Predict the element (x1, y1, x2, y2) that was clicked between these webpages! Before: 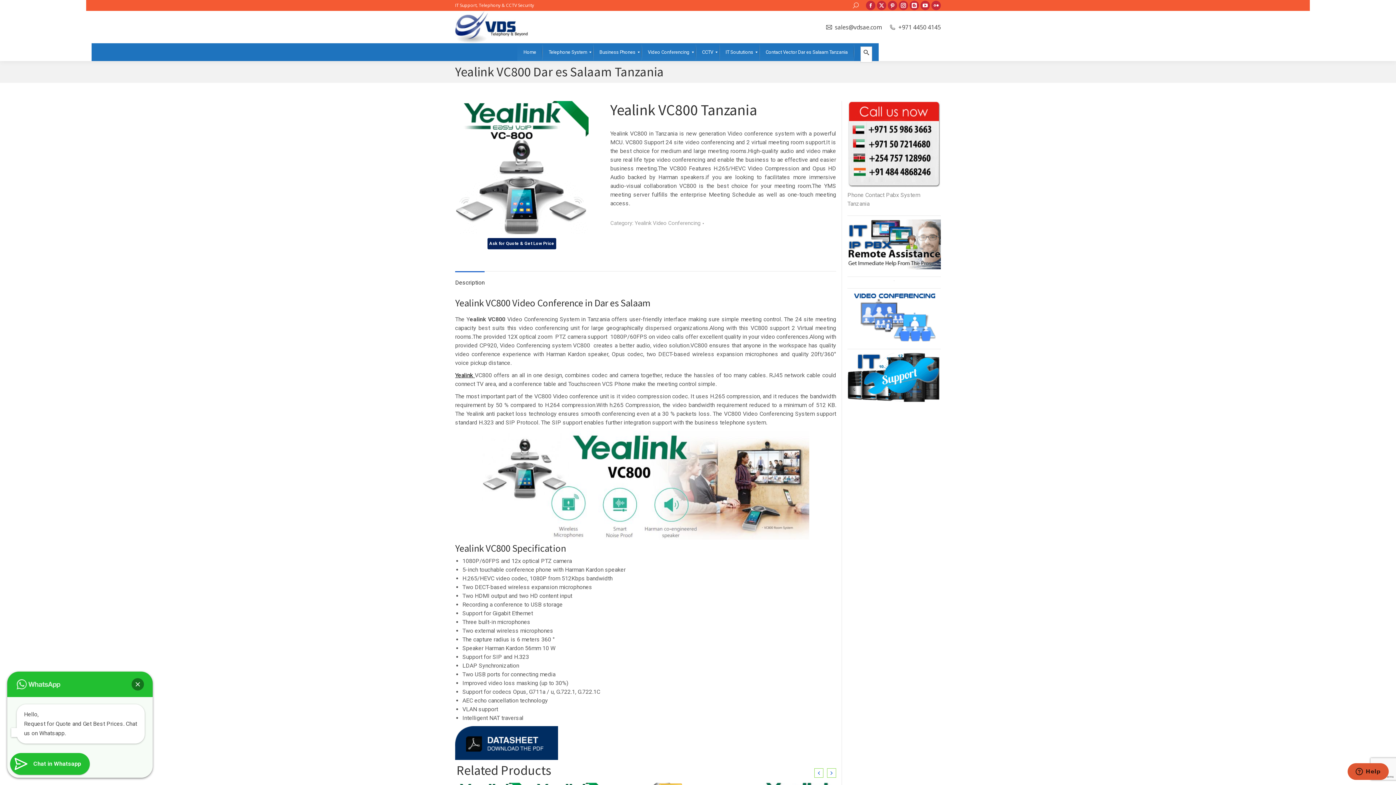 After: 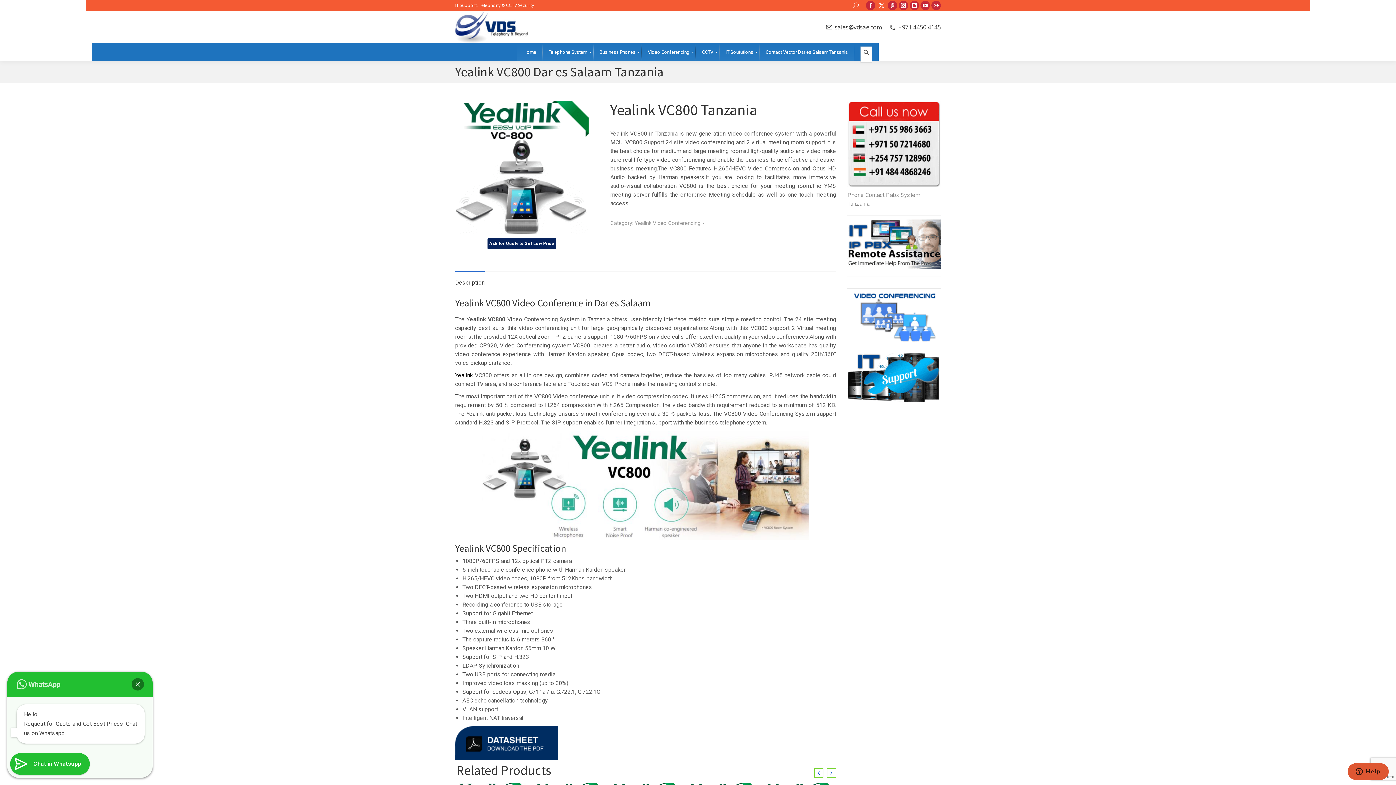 Action: bbox: (877, 0, 886, 10) label: X page opens in new window